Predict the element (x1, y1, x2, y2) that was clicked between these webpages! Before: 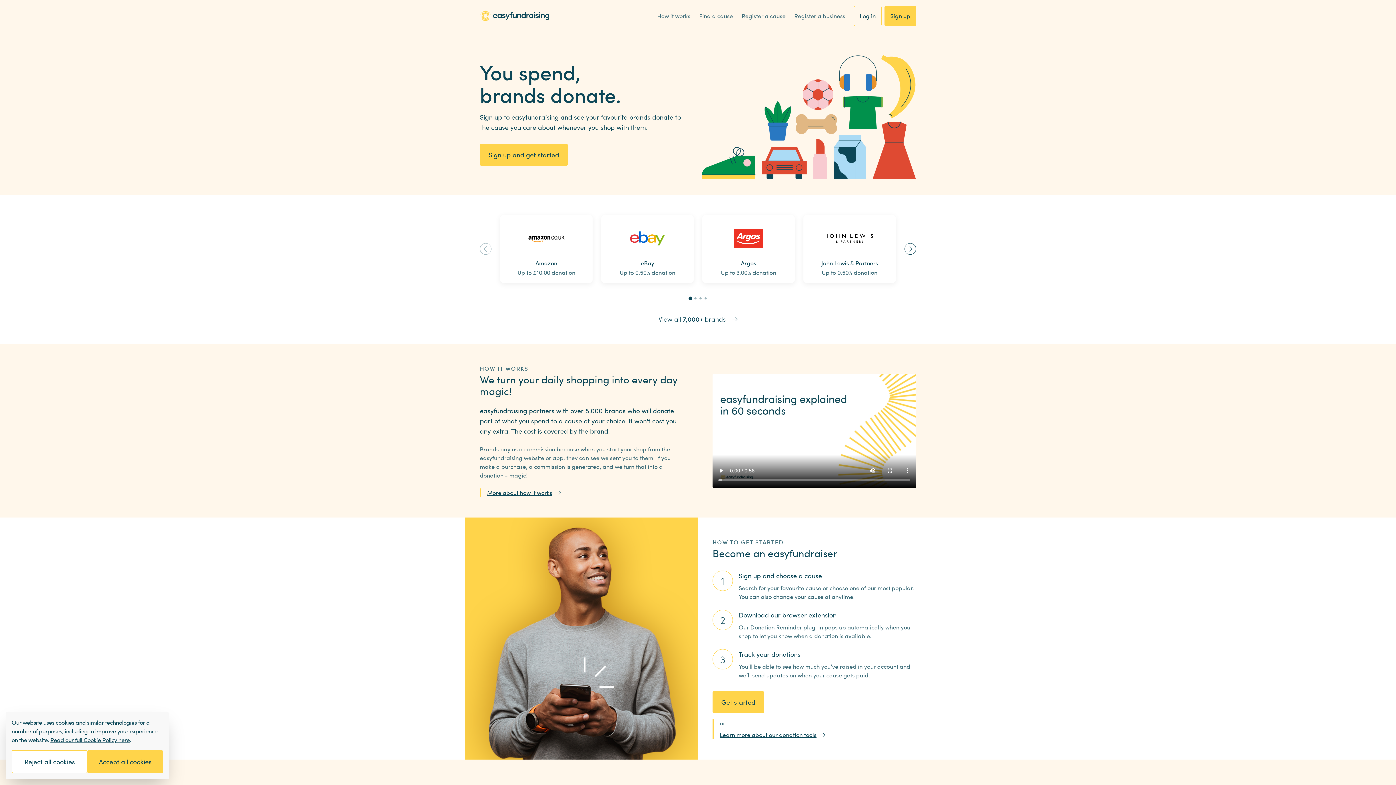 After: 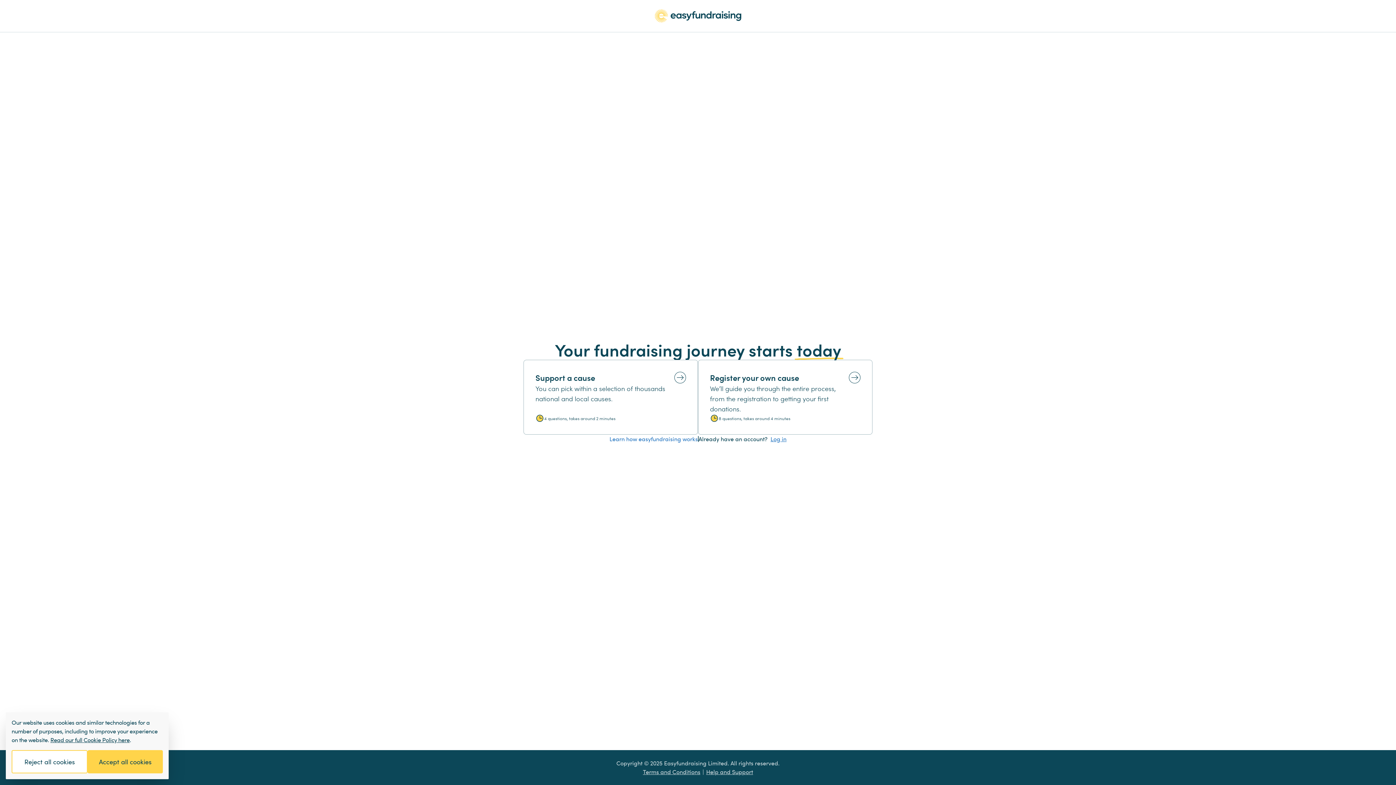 Action: bbox: (712, 691, 764, 713) label: Get started